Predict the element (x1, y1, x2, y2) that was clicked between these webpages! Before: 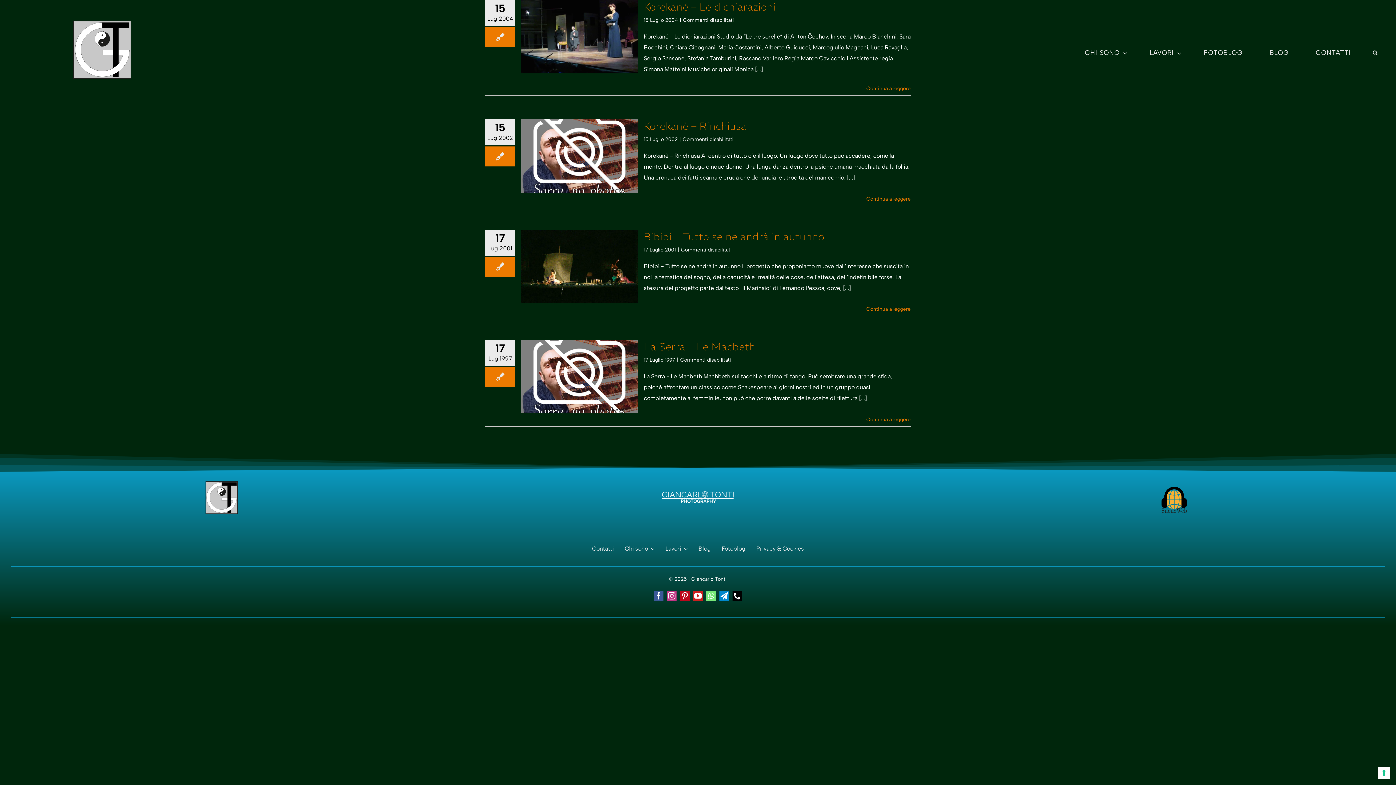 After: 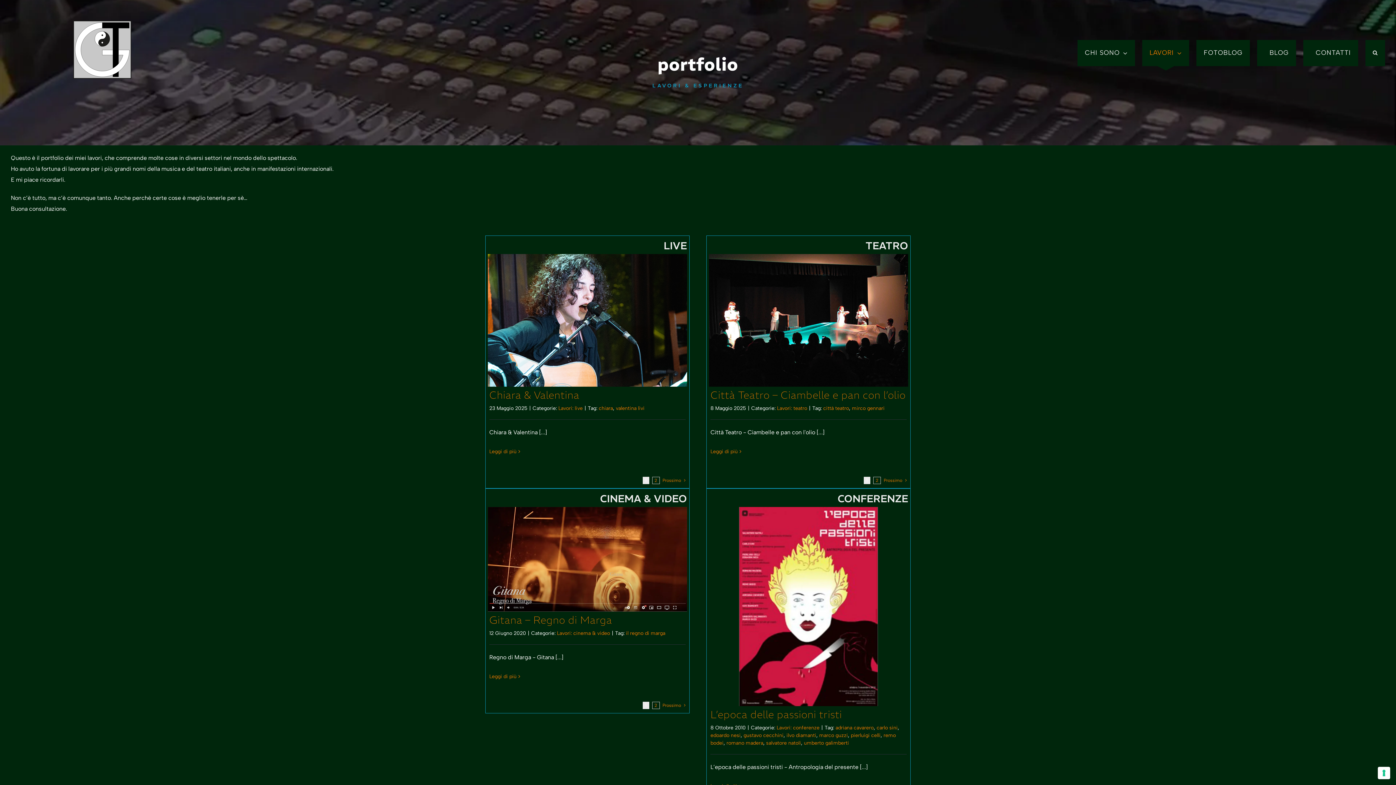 Action: label: Lavori bbox: (662, 537, 691, 560)